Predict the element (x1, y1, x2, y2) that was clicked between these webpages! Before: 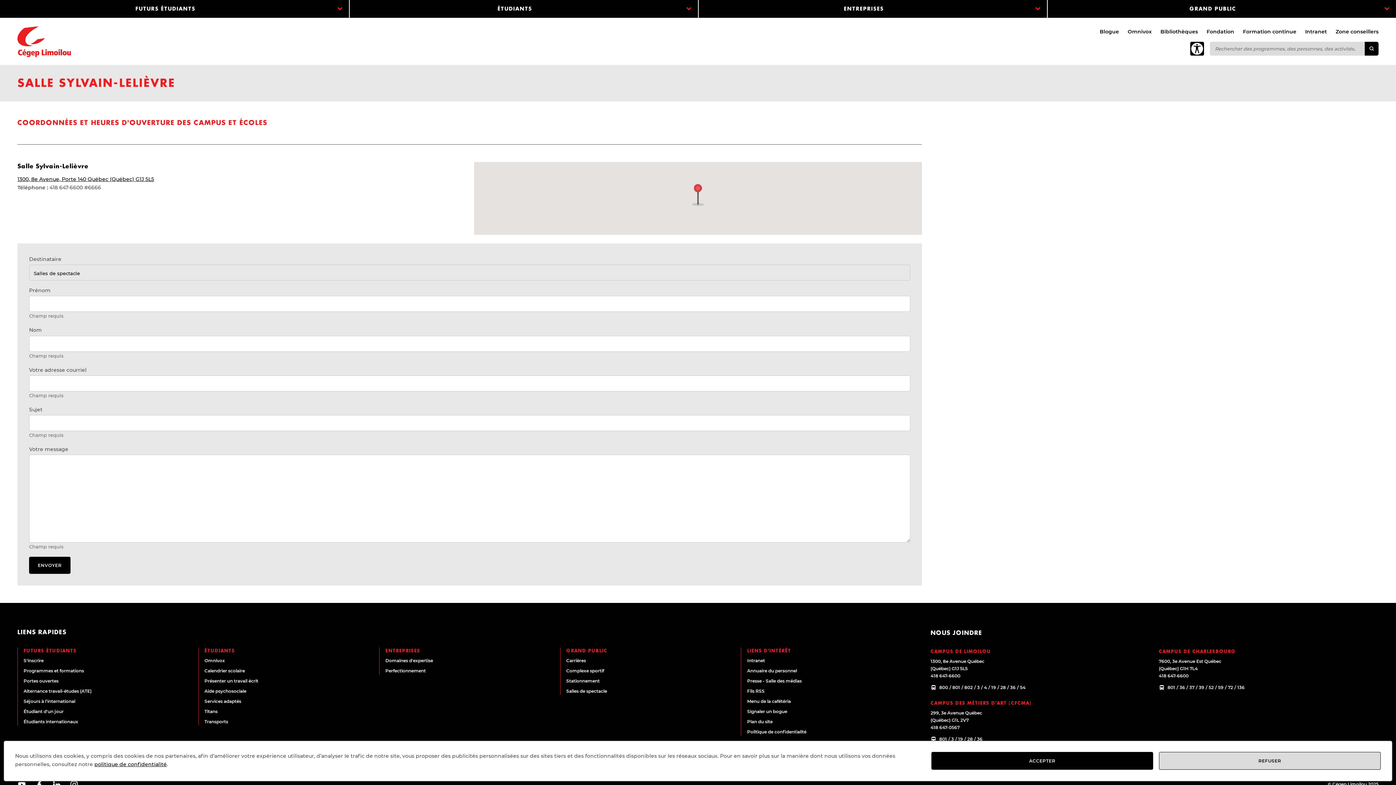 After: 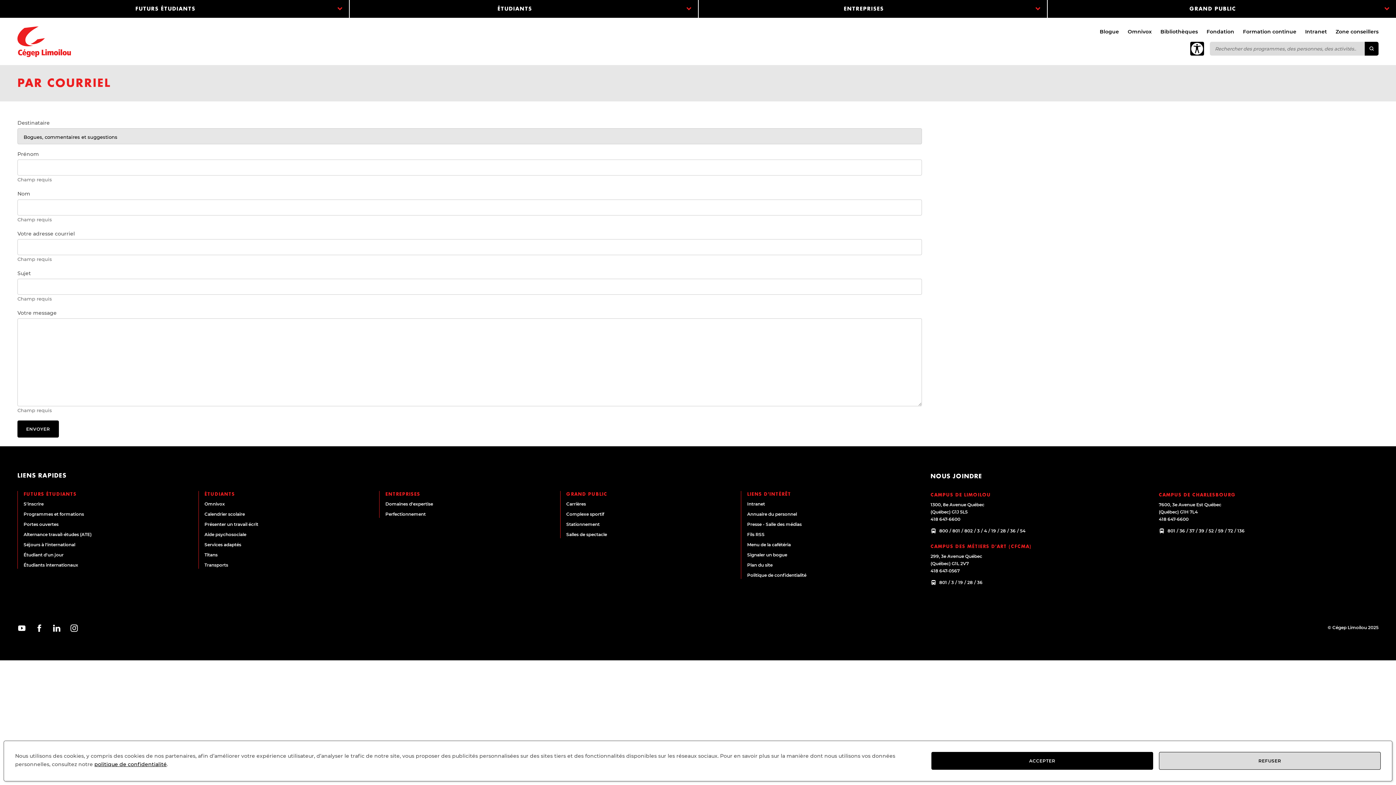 Action: label: Signaler un bogue bbox: (747, 709, 787, 714)